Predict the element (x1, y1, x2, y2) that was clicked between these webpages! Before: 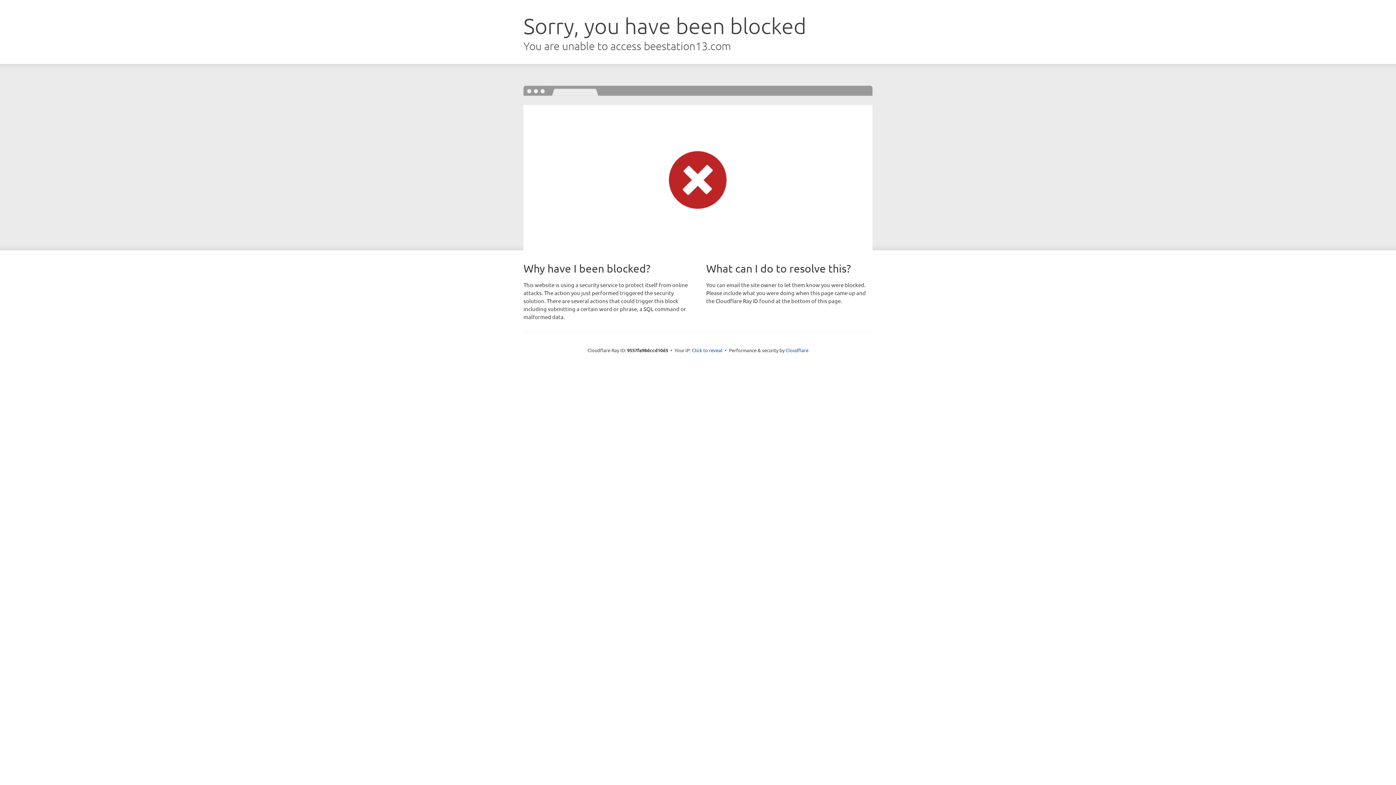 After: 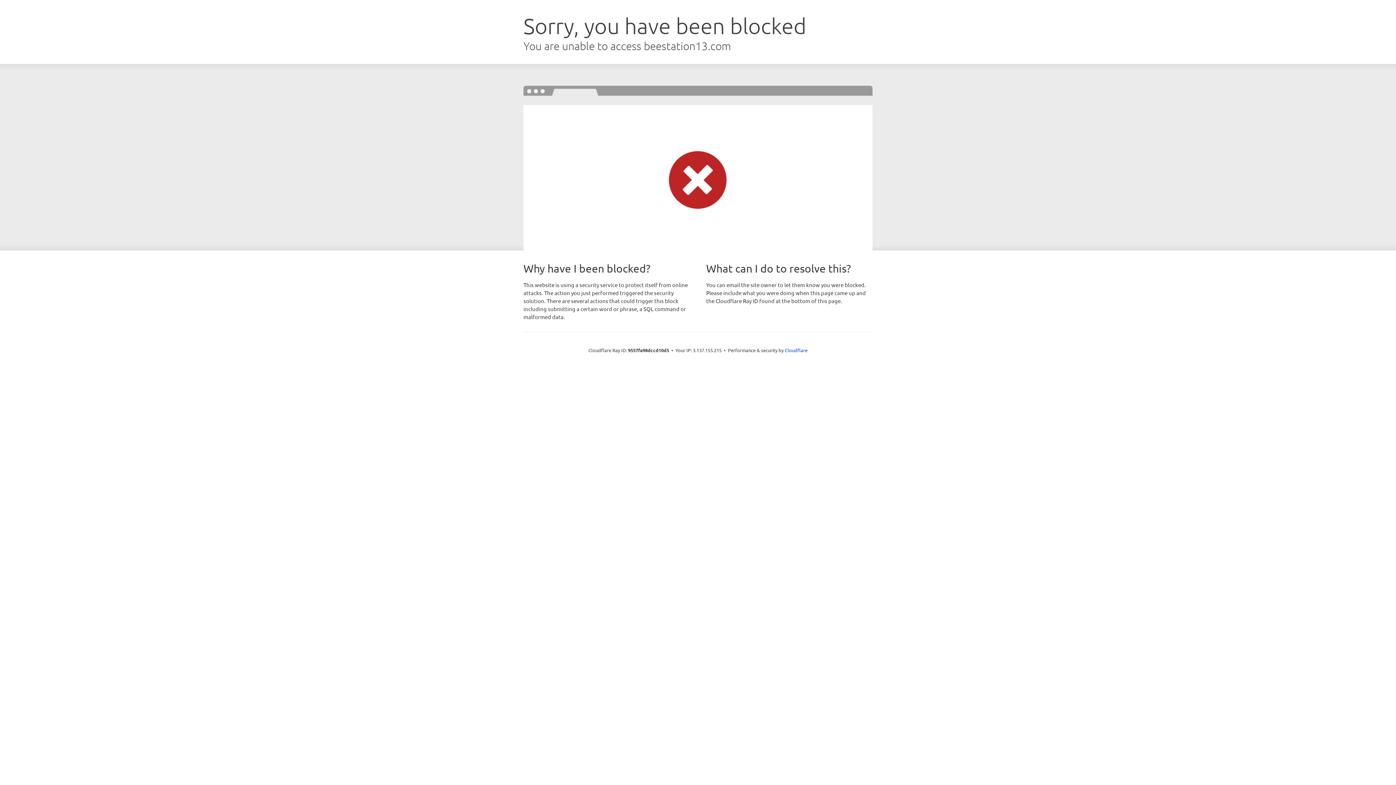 Action: label: Click to reveal bbox: (692, 346, 722, 353)